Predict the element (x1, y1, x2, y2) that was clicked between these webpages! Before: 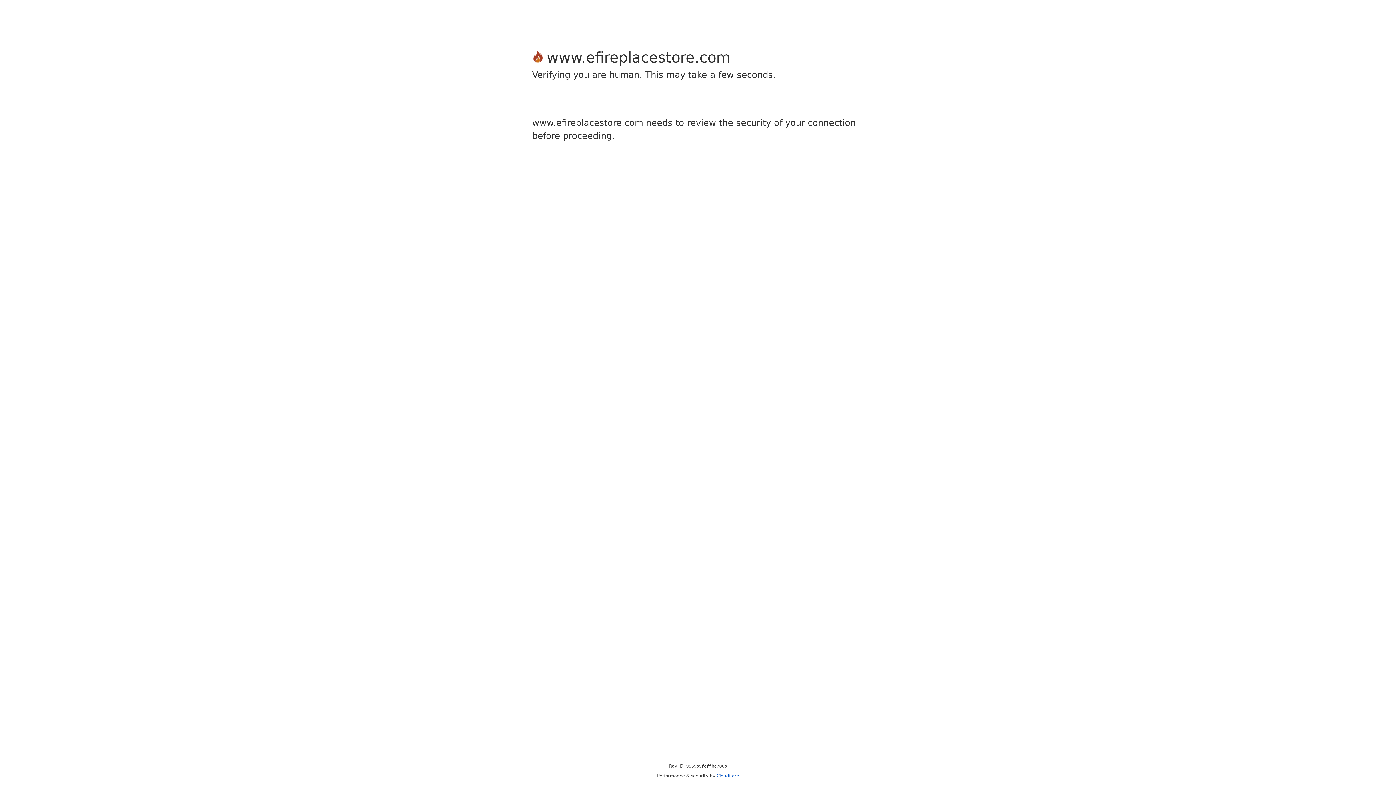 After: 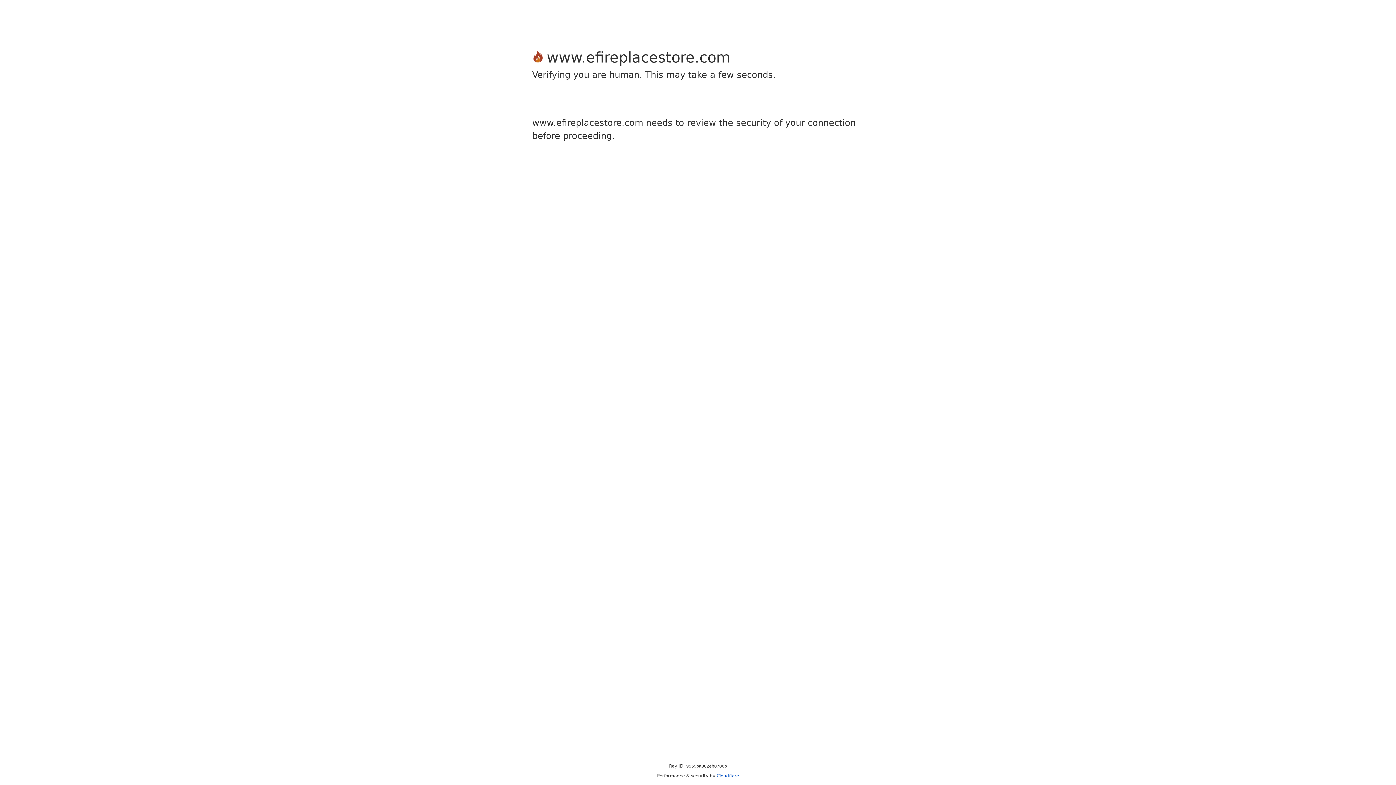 Action: bbox: (716, 773, 739, 778) label: Cloudflare